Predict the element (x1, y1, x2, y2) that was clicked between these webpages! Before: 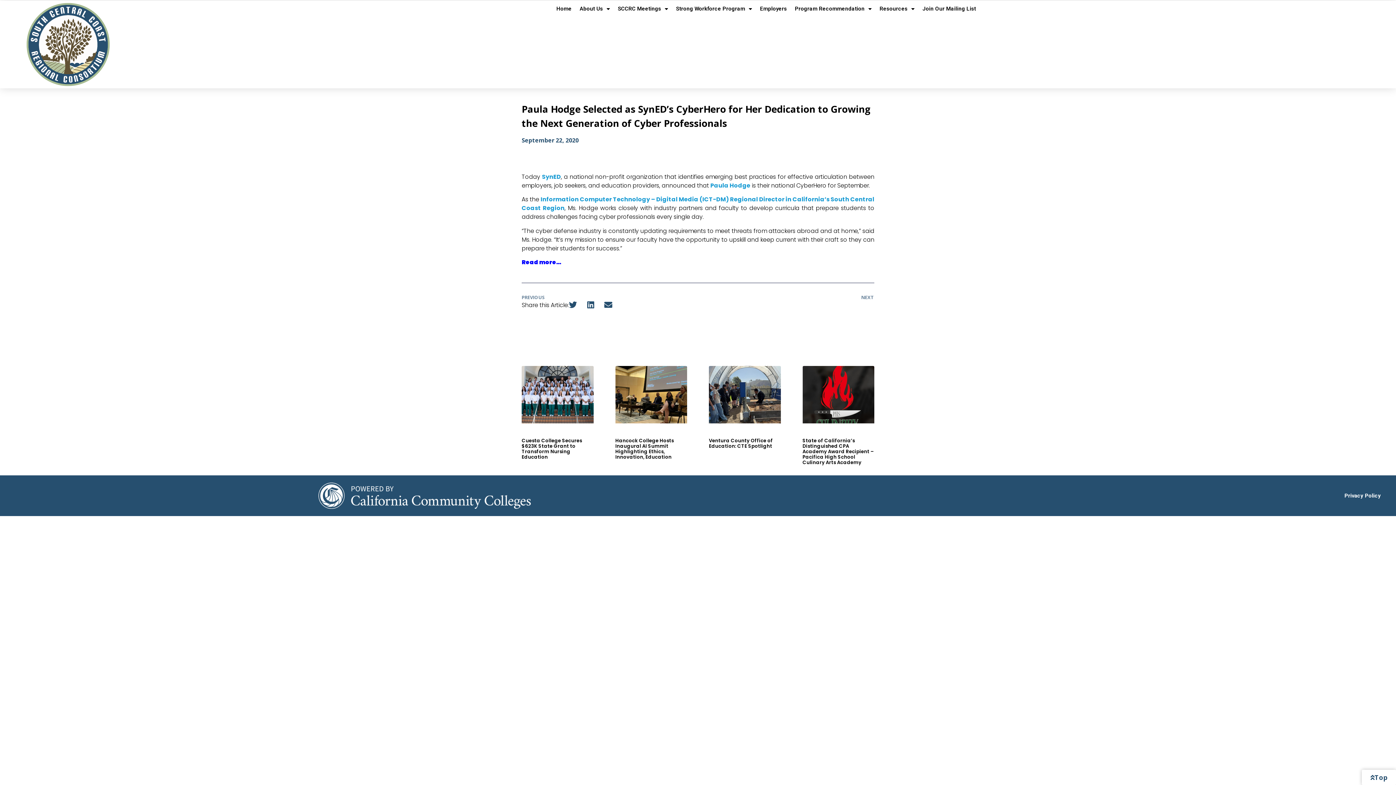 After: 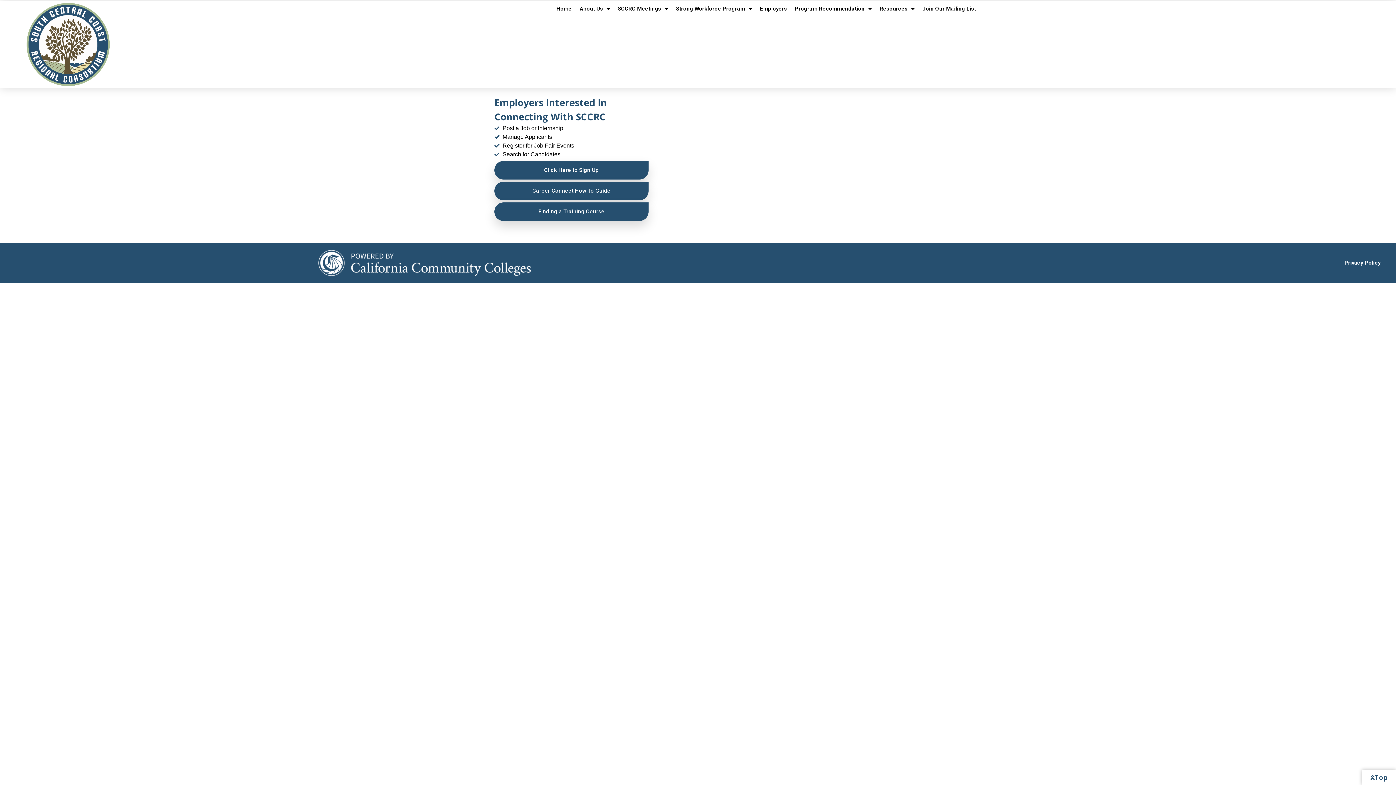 Action: label: Employers bbox: (760, 4, 787, 13)